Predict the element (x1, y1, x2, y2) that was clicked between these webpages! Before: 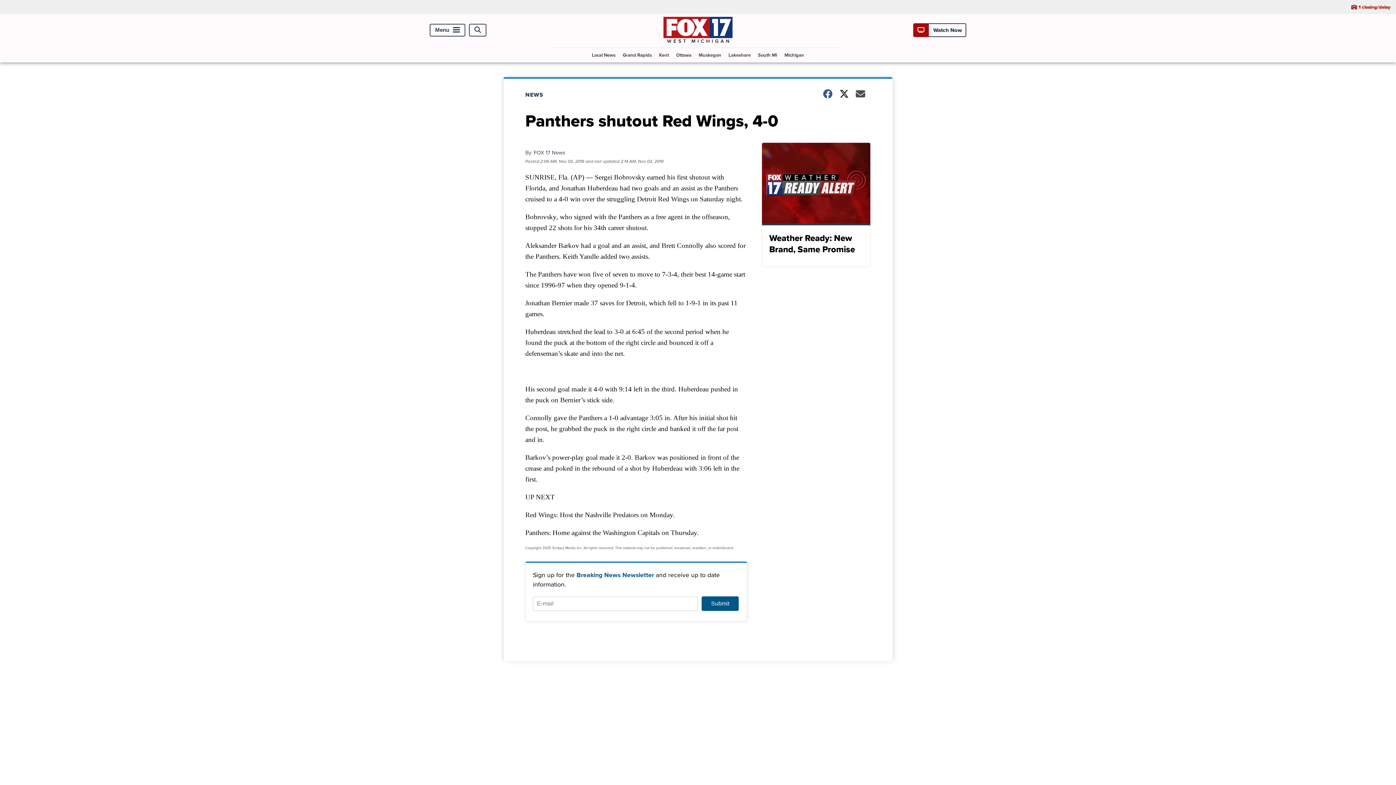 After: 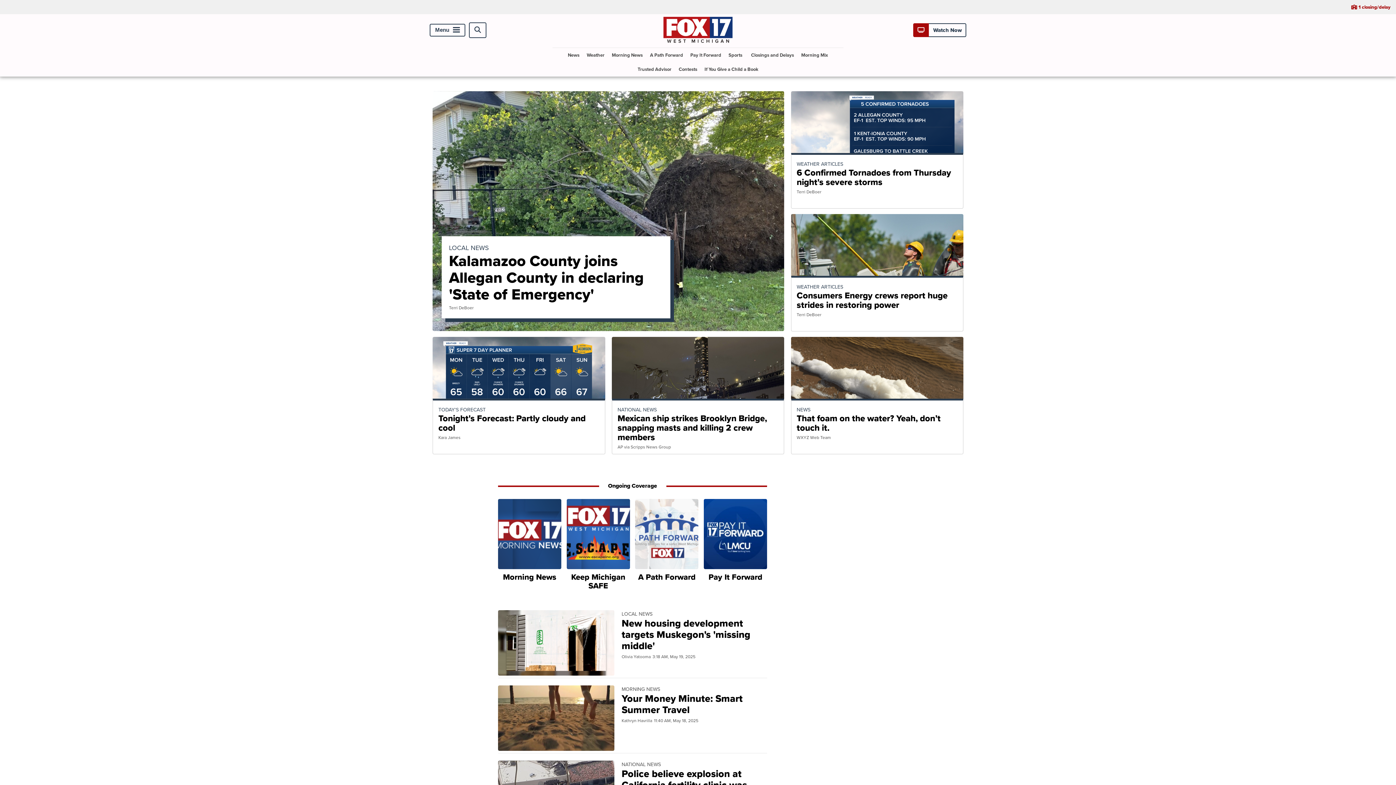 Action: bbox: (663, 36, 732, 44)